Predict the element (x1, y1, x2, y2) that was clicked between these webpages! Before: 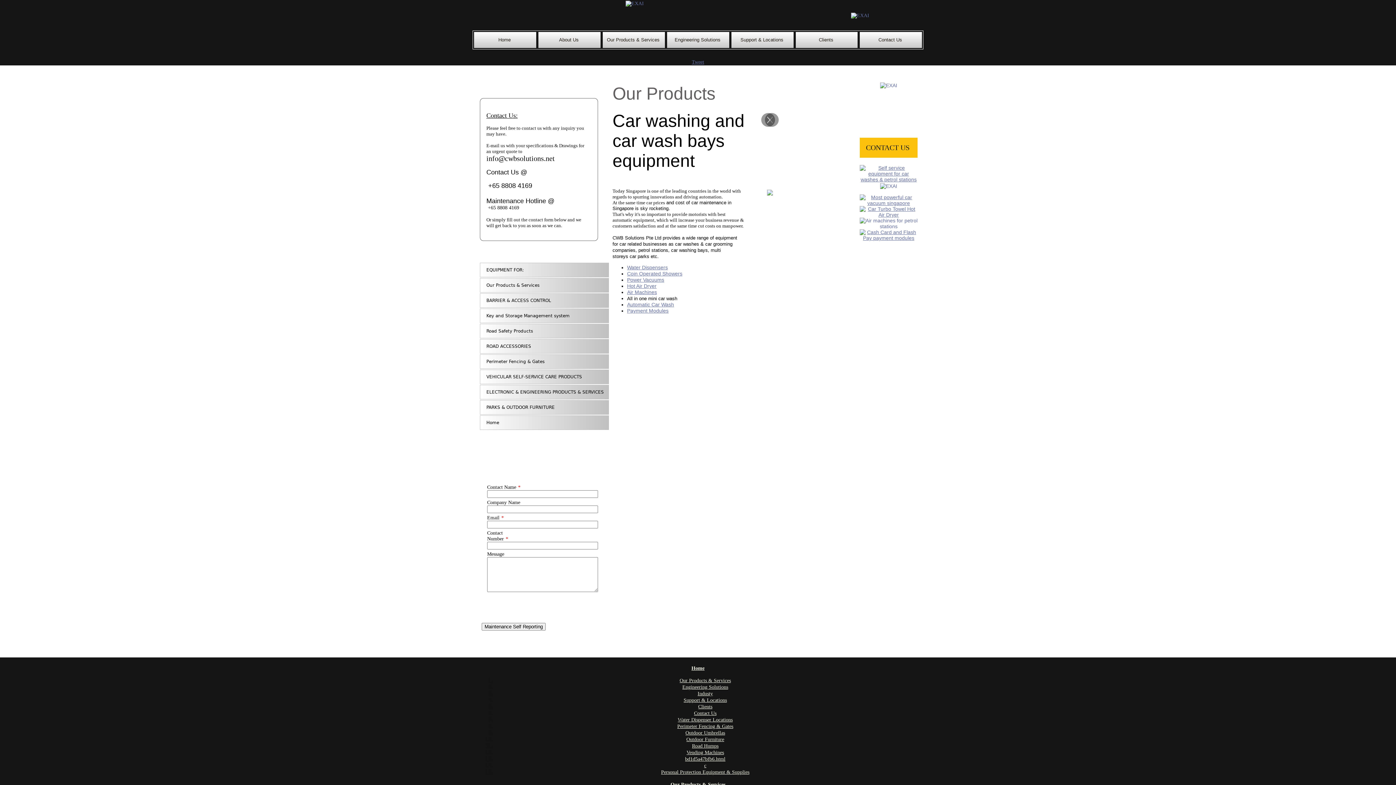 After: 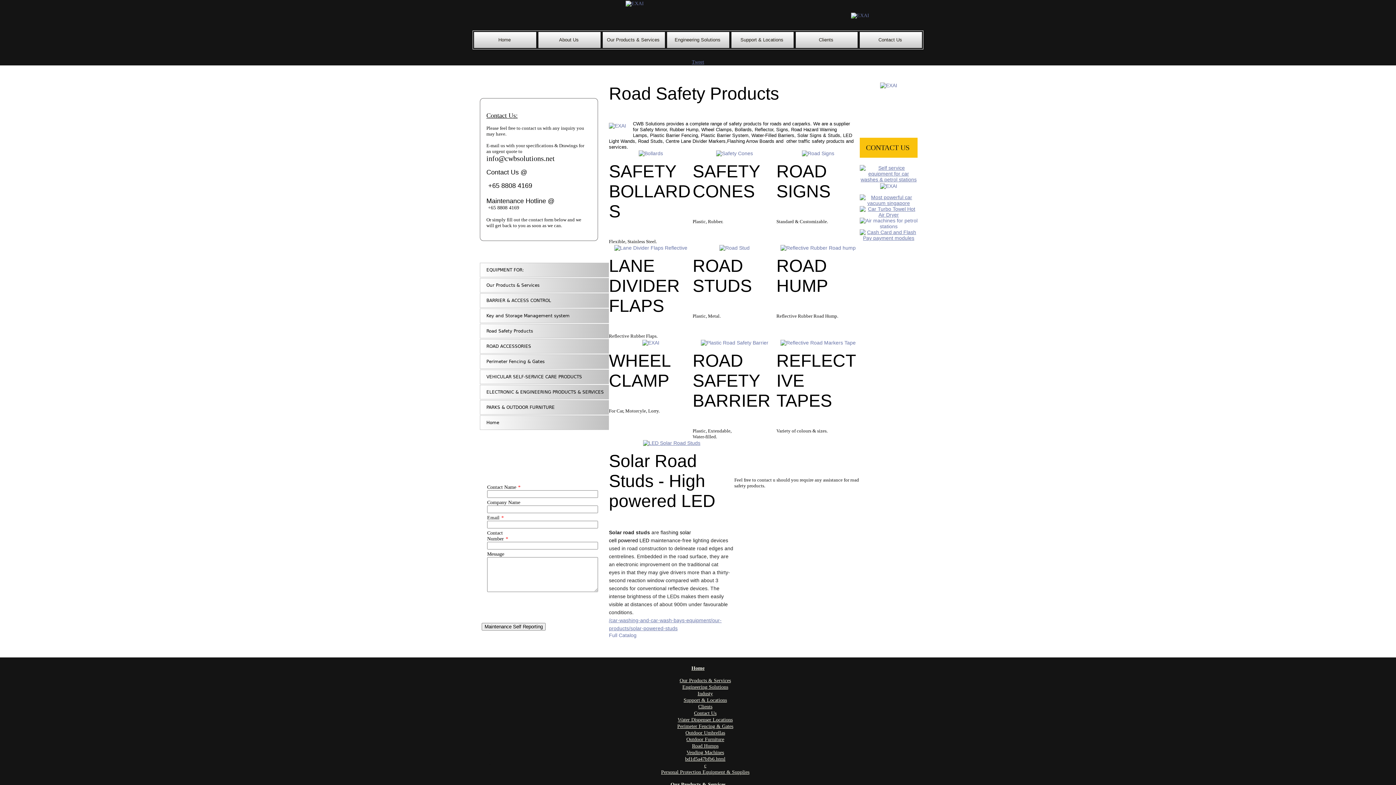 Action: label: Road Safety Products bbox: (480, 323, 609, 338)